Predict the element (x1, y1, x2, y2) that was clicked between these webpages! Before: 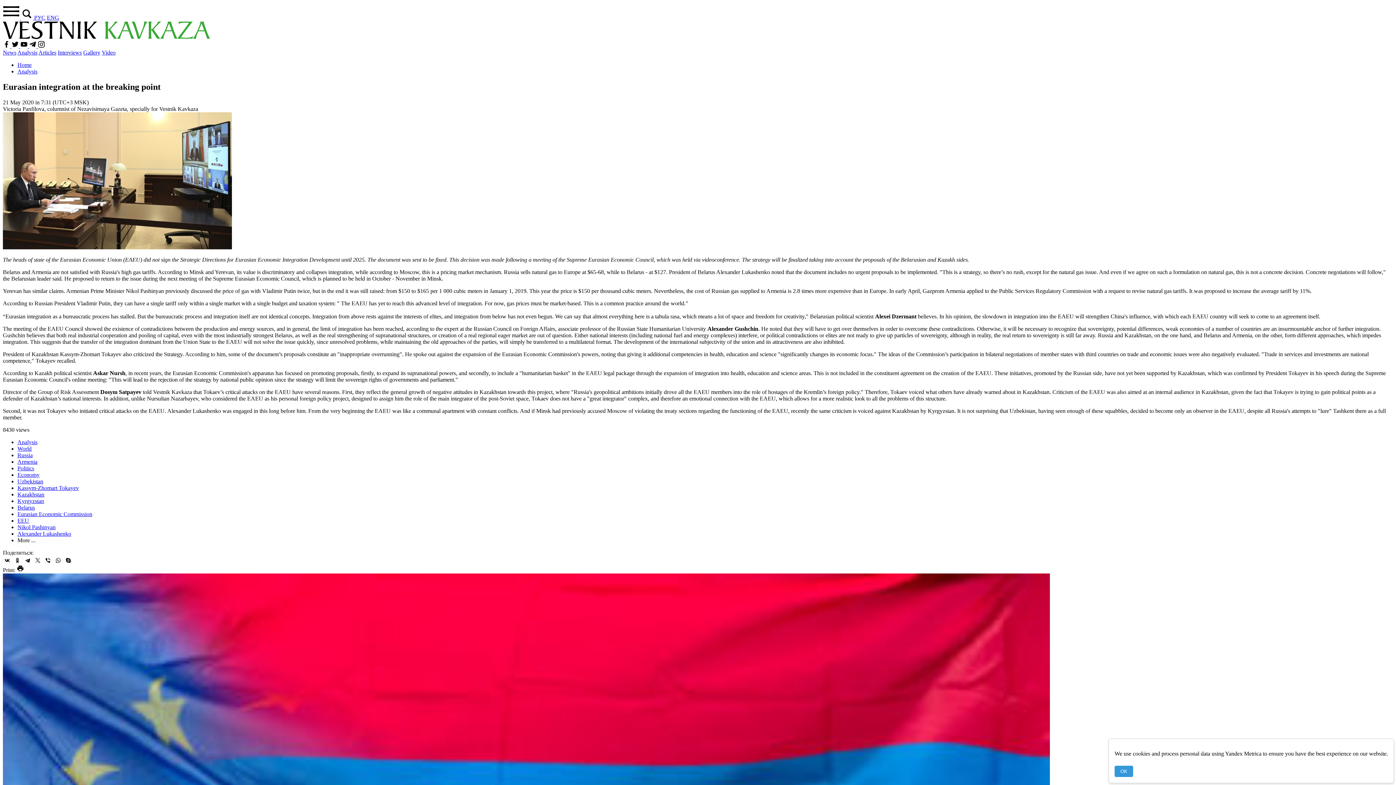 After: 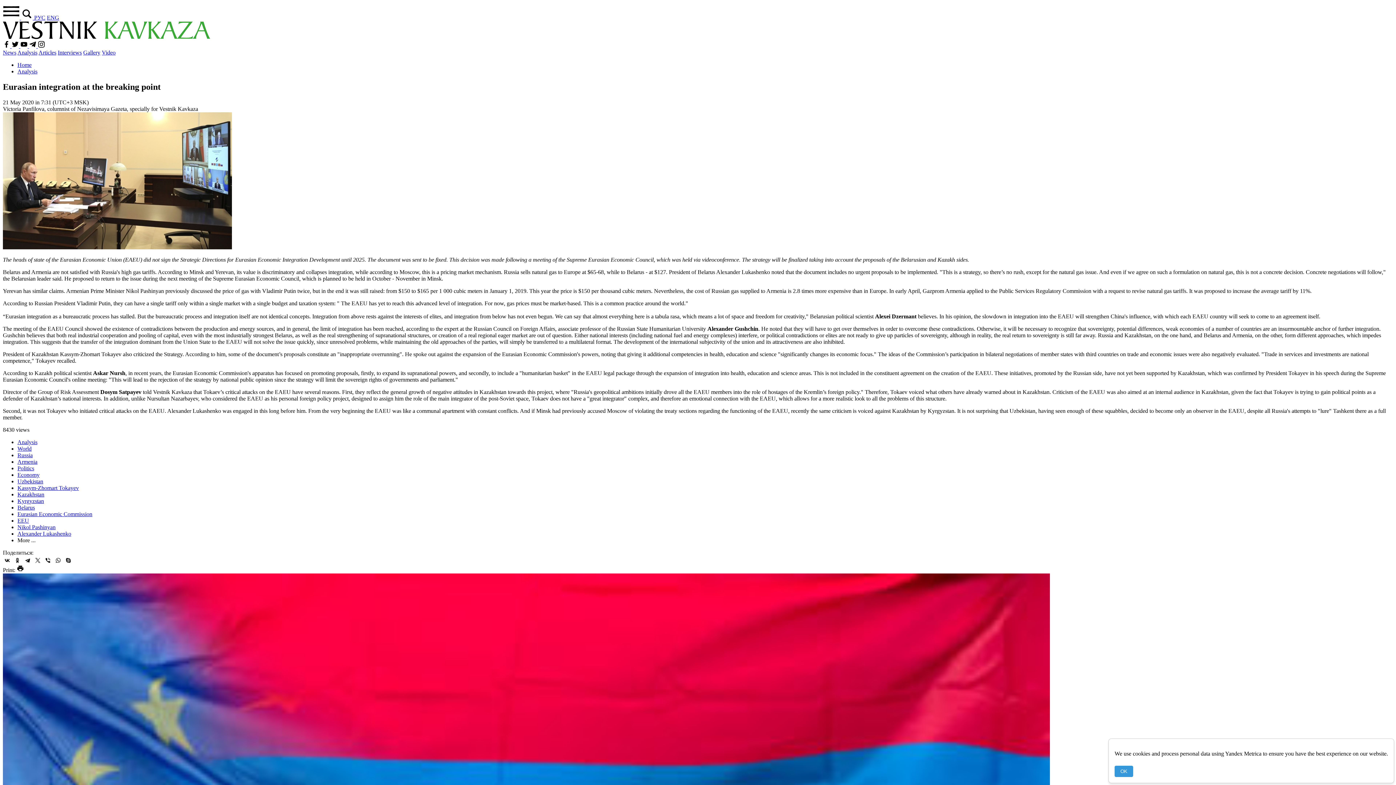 Action: bbox: (64, 556, 72, 565)